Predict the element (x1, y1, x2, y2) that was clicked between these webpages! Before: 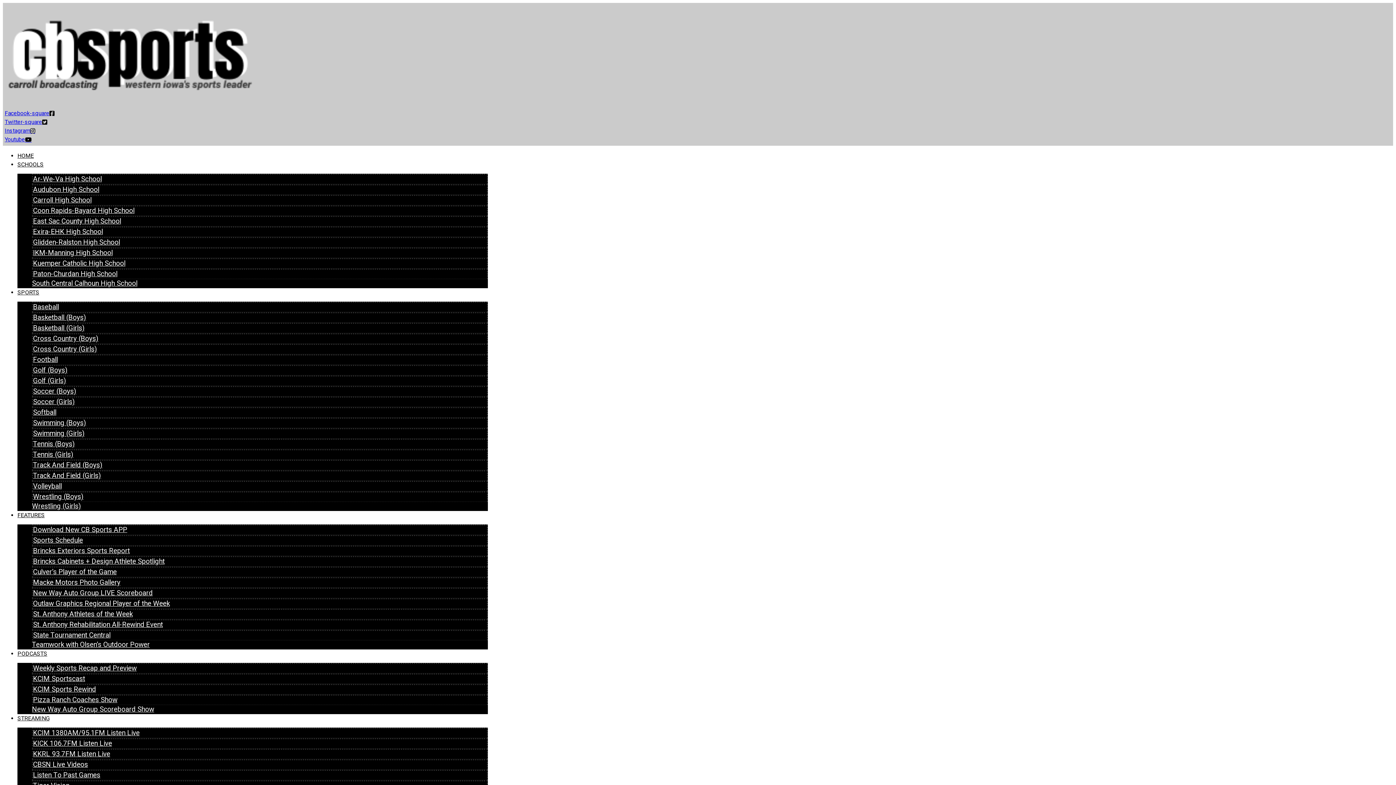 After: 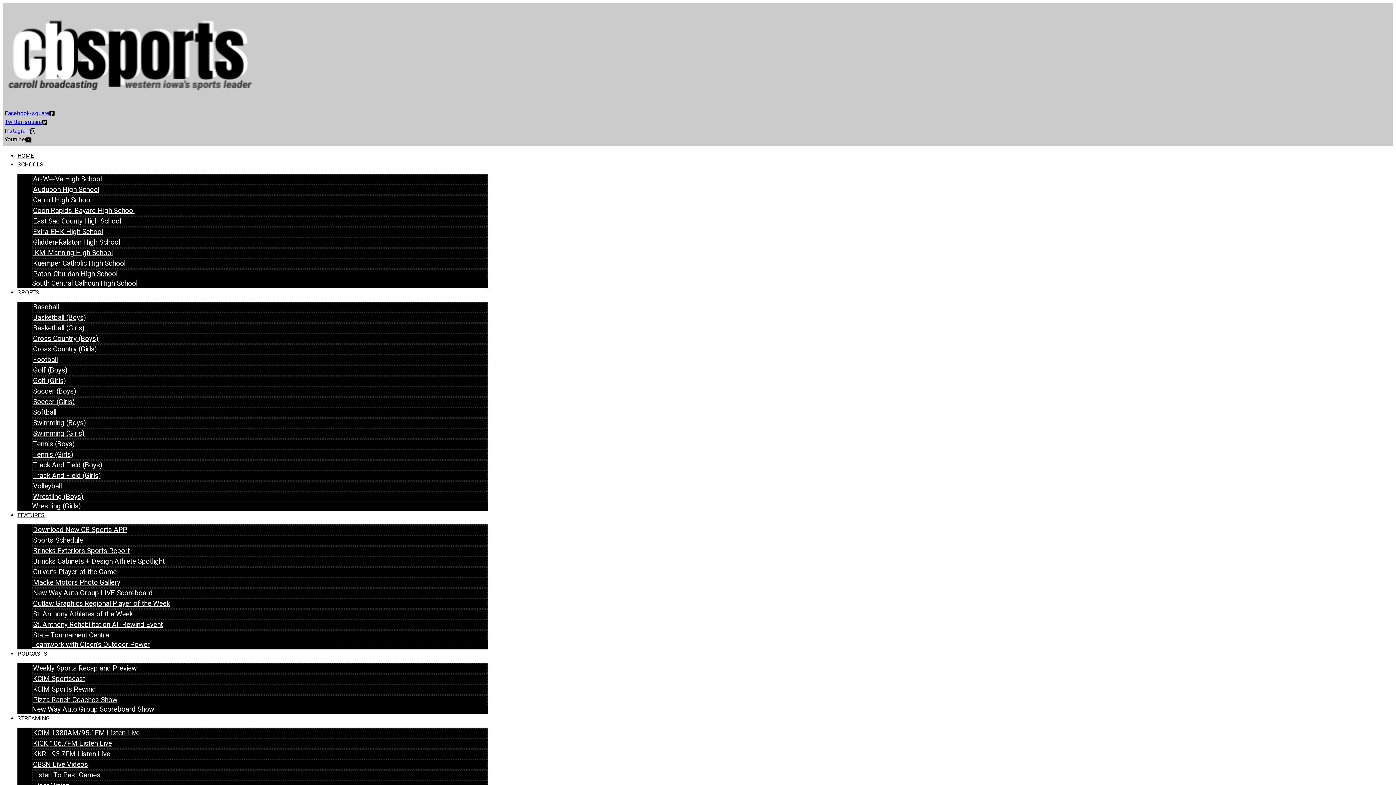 Action: bbox: (4, 135, 84, 144) label: Youtube